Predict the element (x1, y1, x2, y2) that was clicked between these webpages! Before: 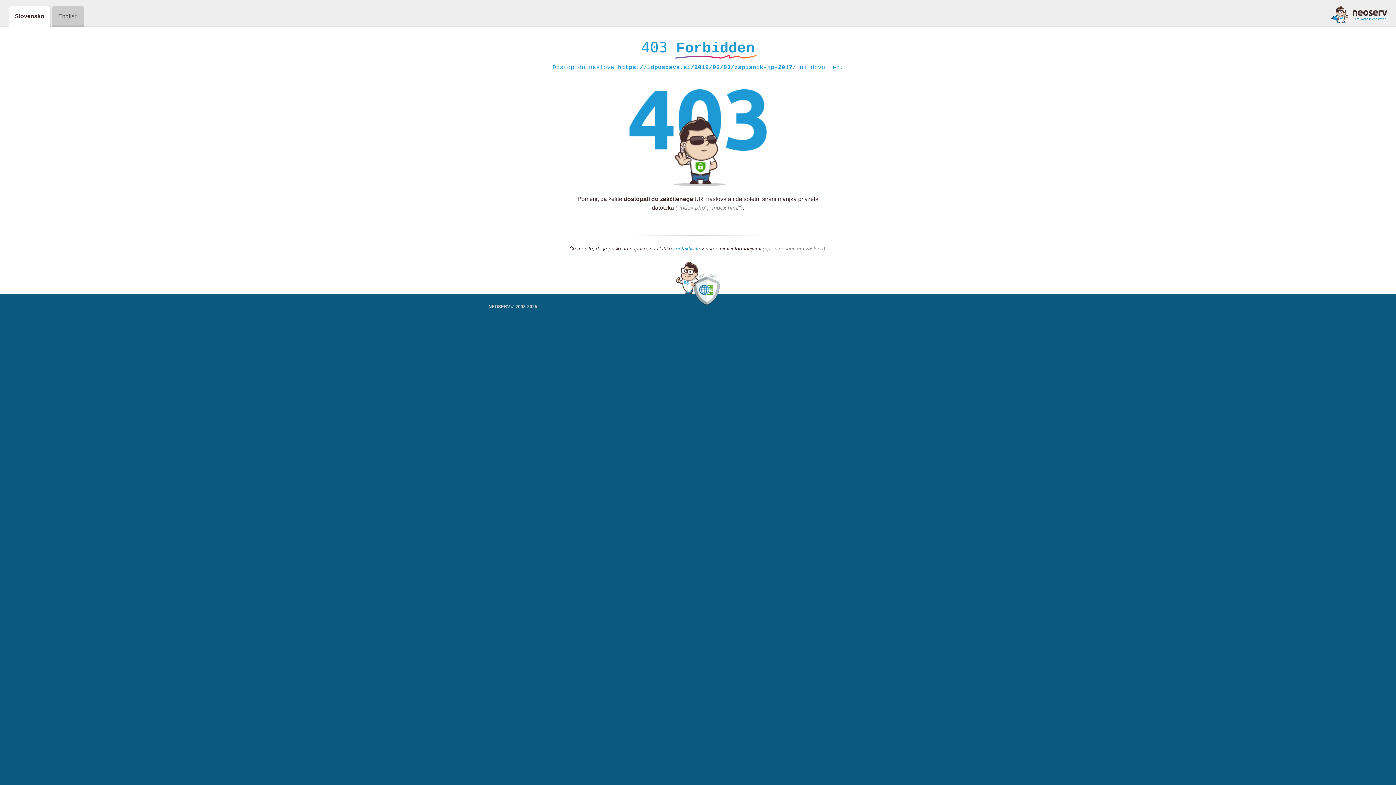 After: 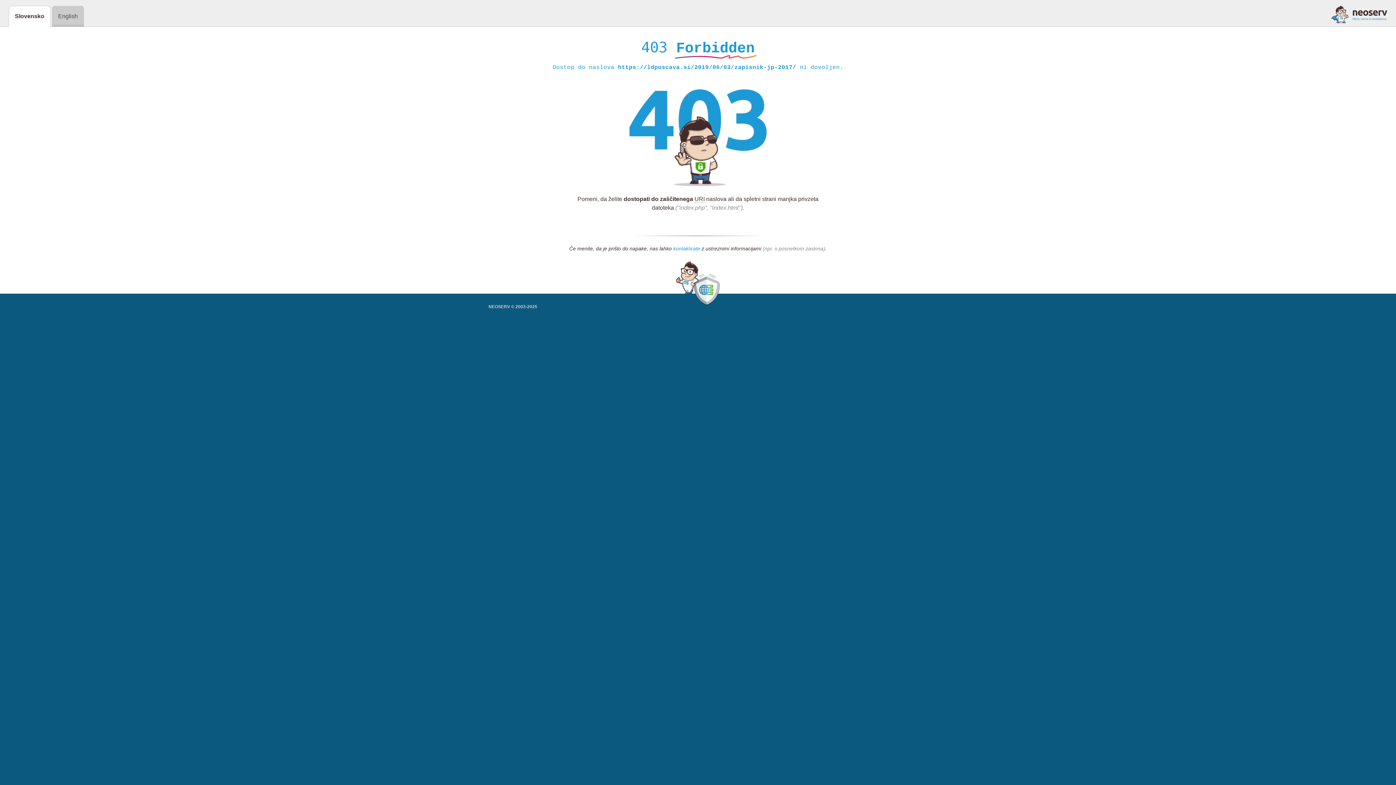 Action: bbox: (673, 245, 700, 252) label: kontaktirate